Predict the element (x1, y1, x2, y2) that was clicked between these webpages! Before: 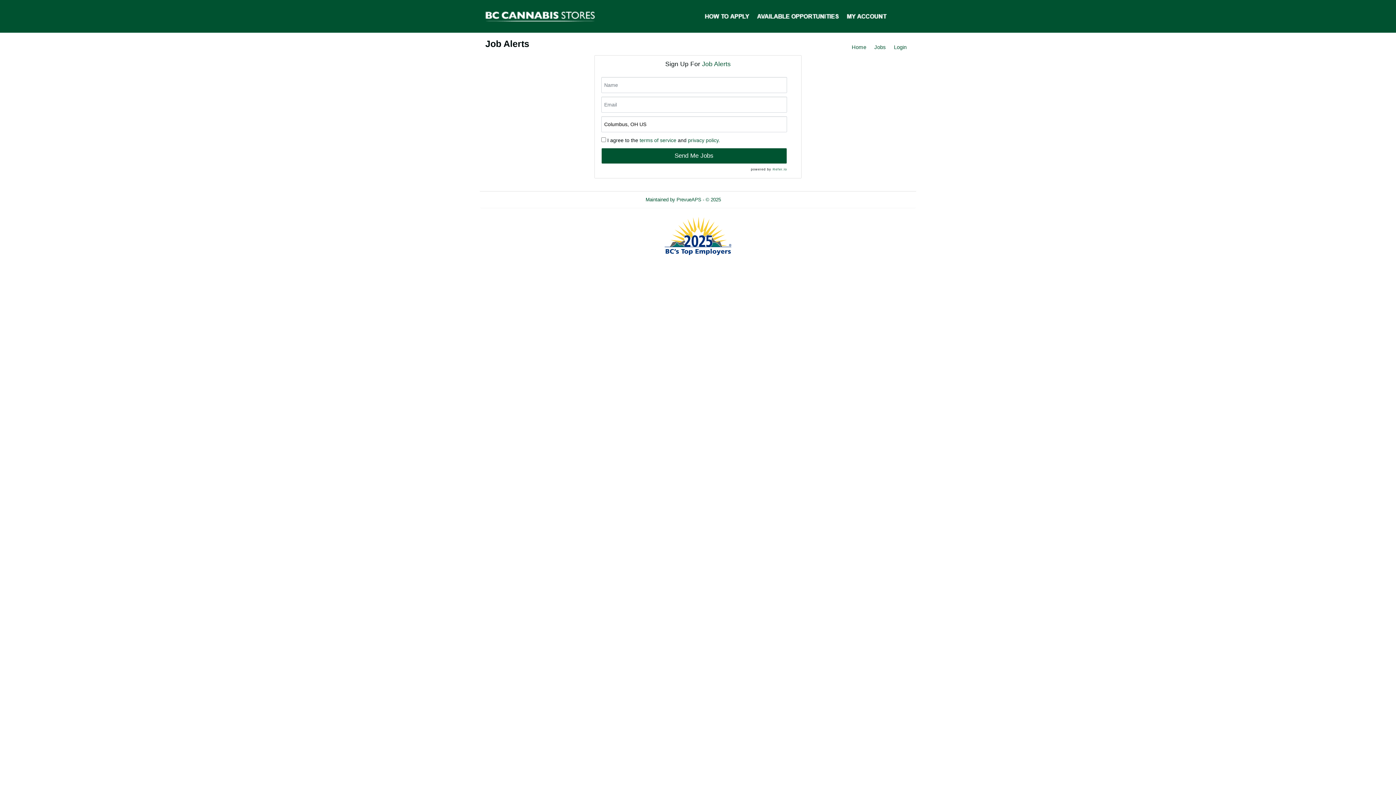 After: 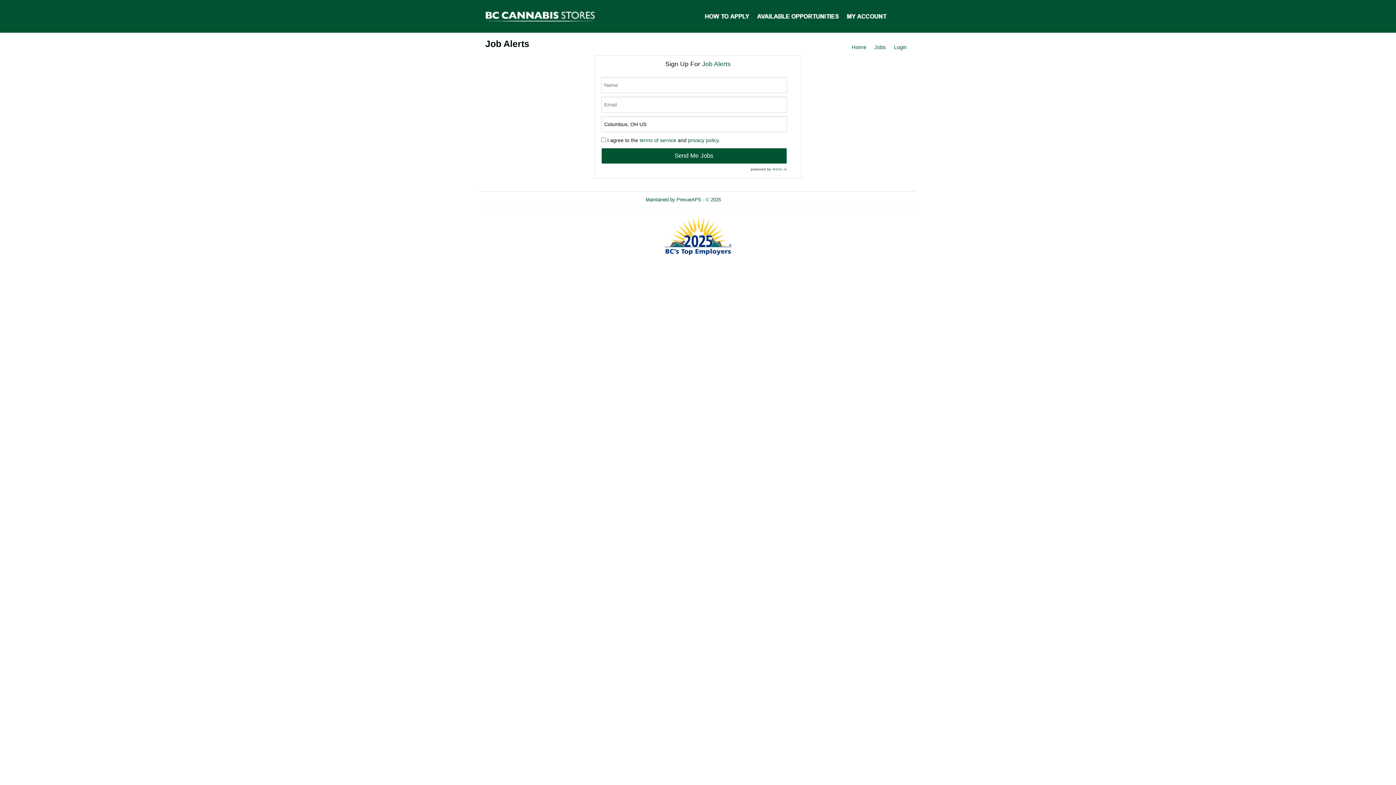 Action: label: Refresh bbox: (734, 197, 750, 202)